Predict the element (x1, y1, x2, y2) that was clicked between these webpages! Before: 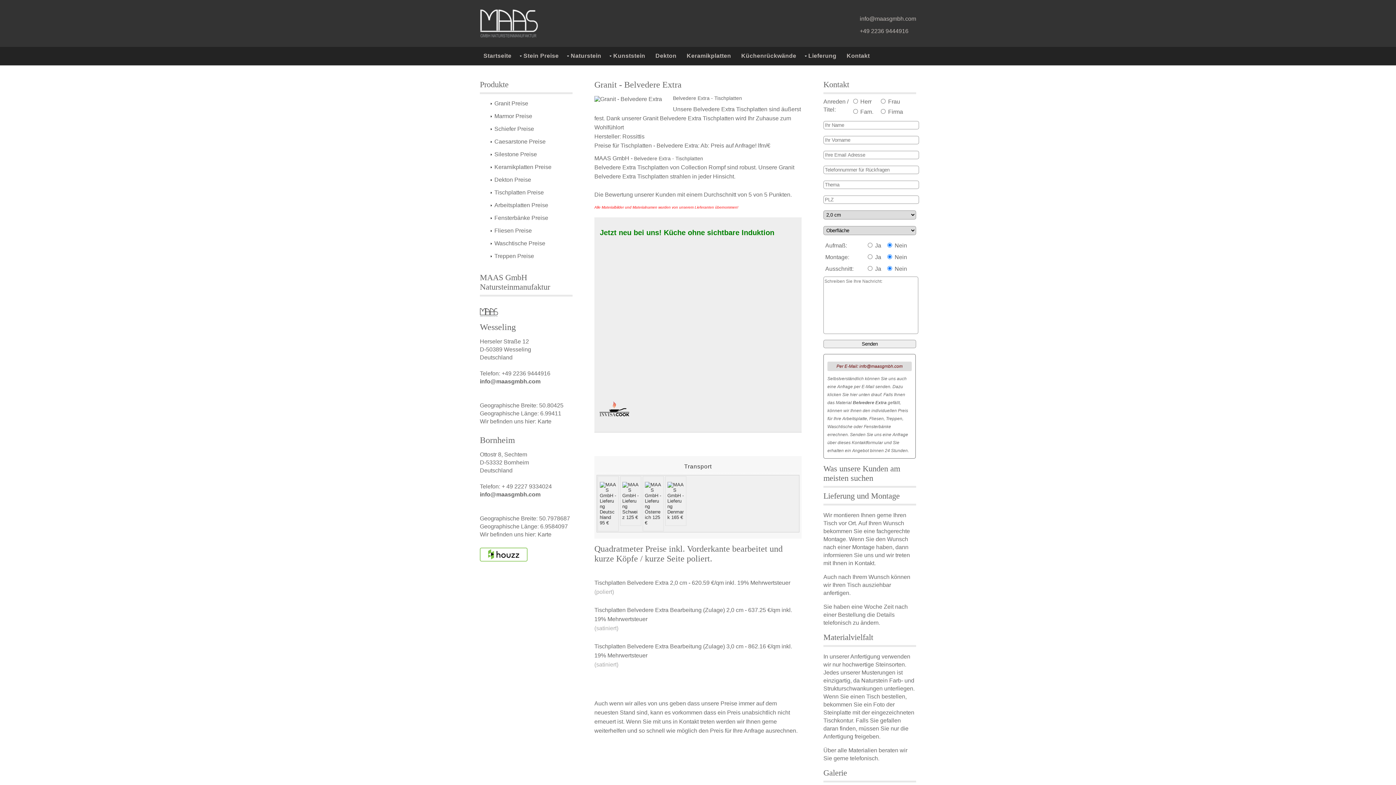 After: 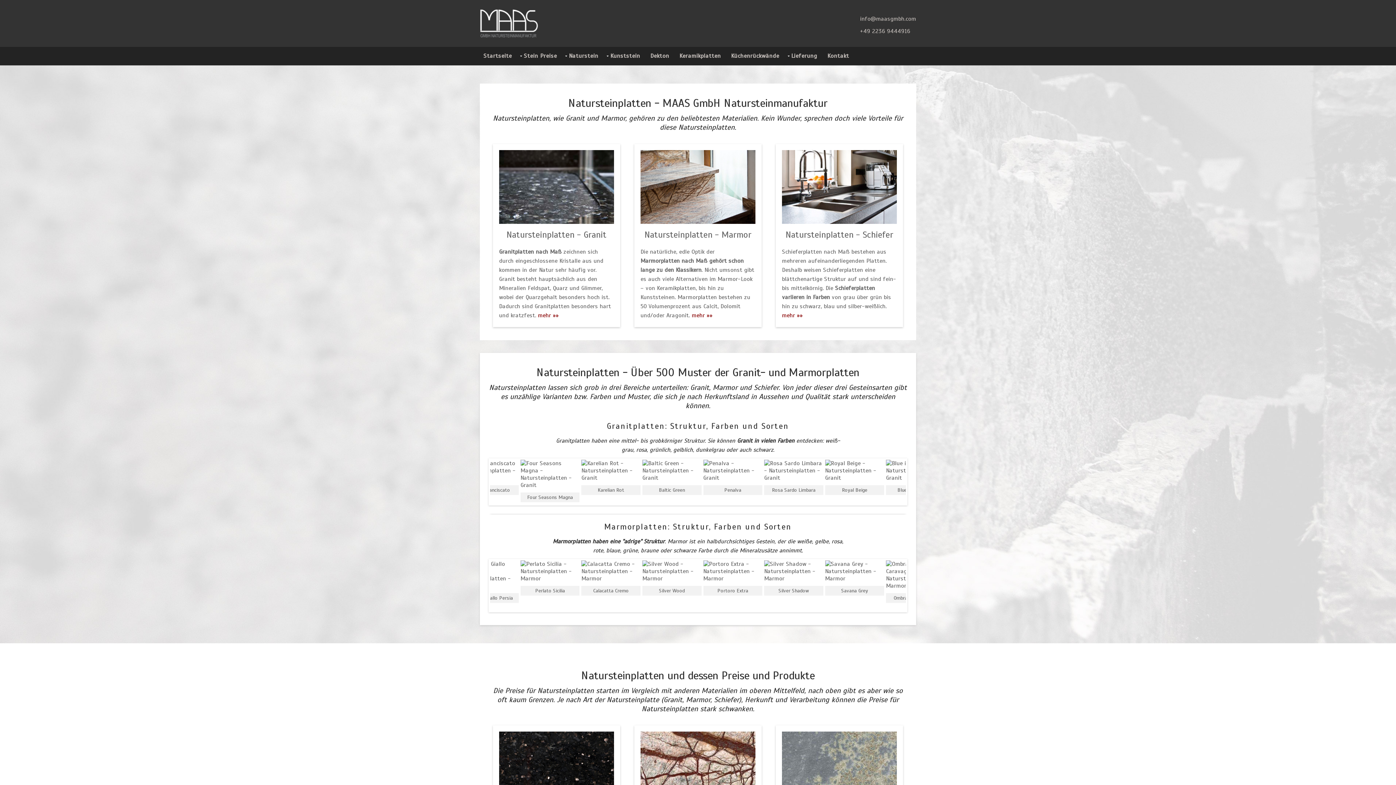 Action: bbox: (480, 46, 515, 65) label: Startseite